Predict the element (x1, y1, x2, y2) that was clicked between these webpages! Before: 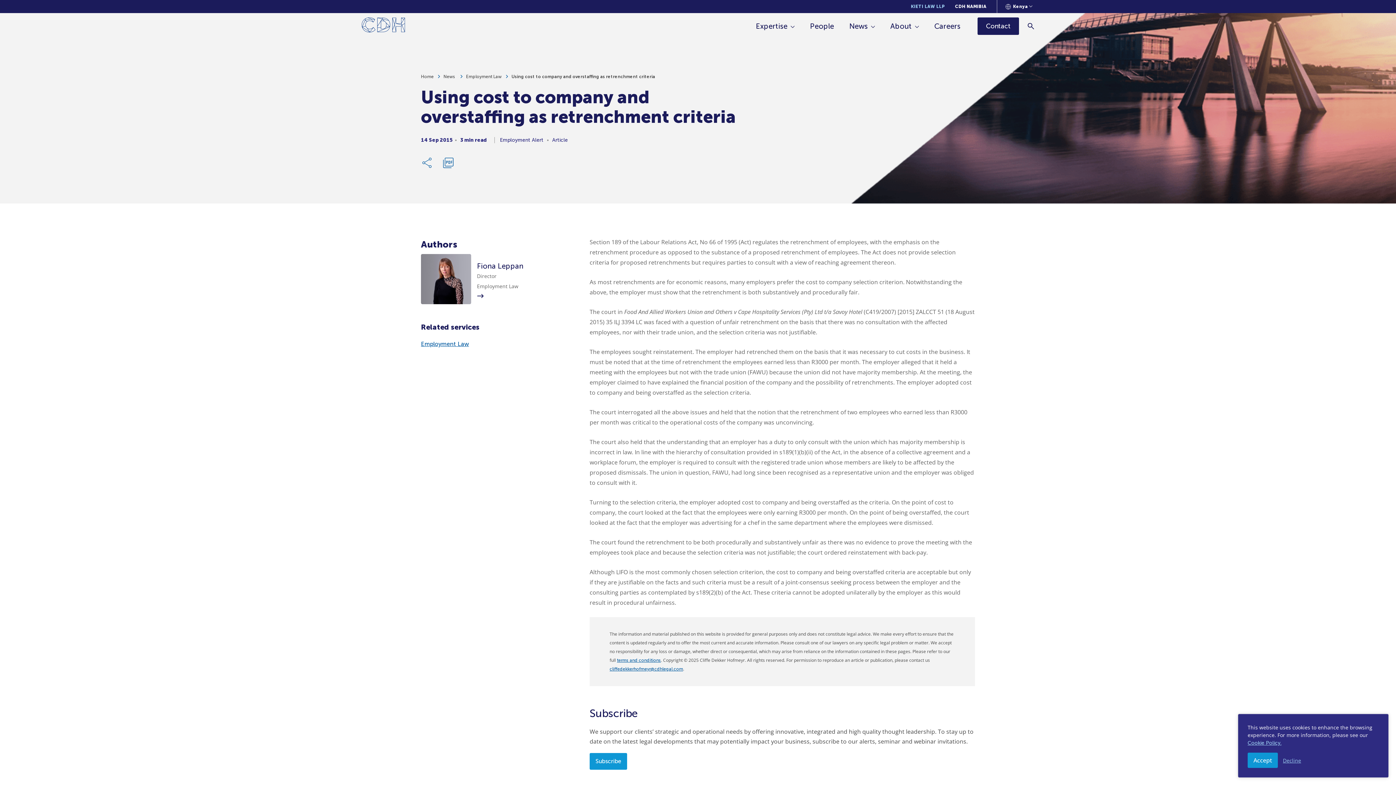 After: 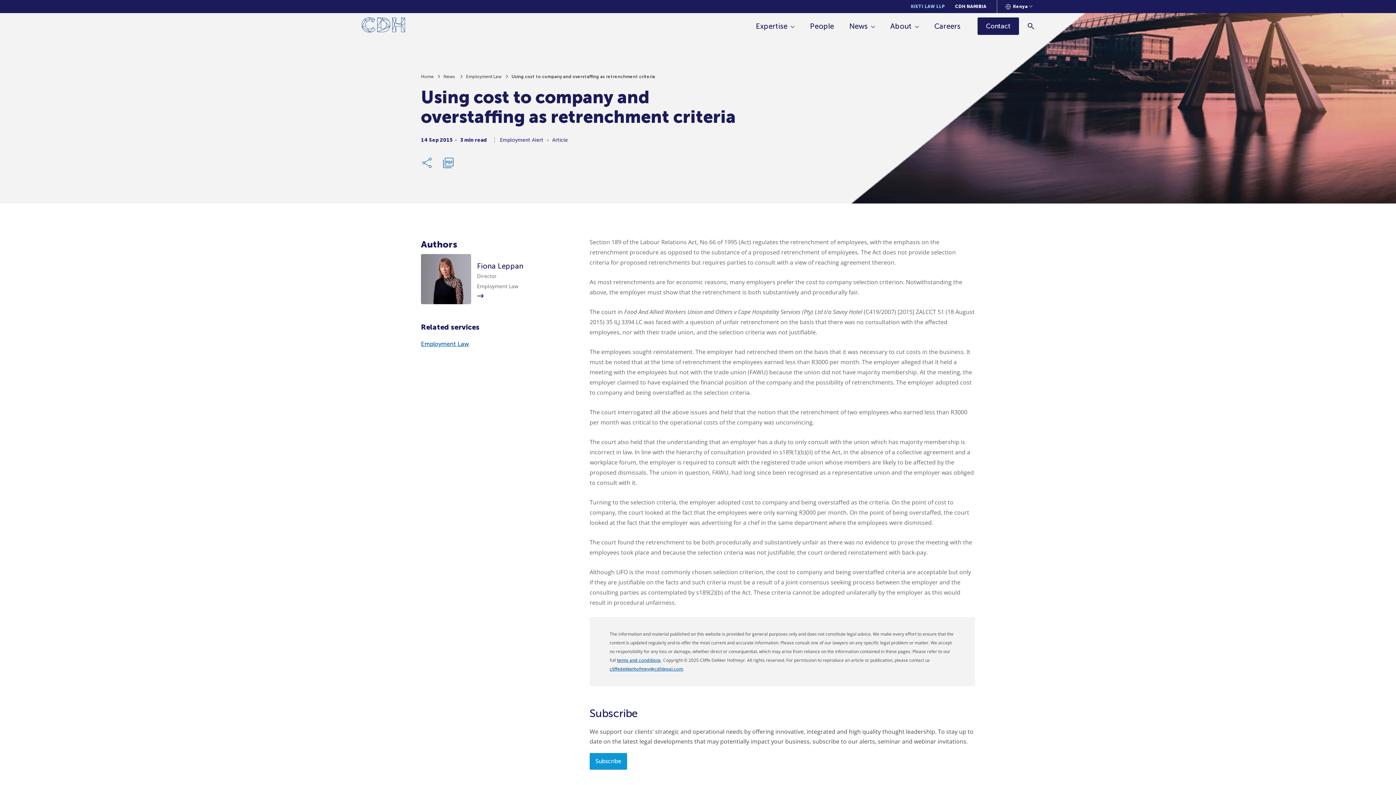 Action: bbox: (1283, 757, 1301, 764) label: Decline